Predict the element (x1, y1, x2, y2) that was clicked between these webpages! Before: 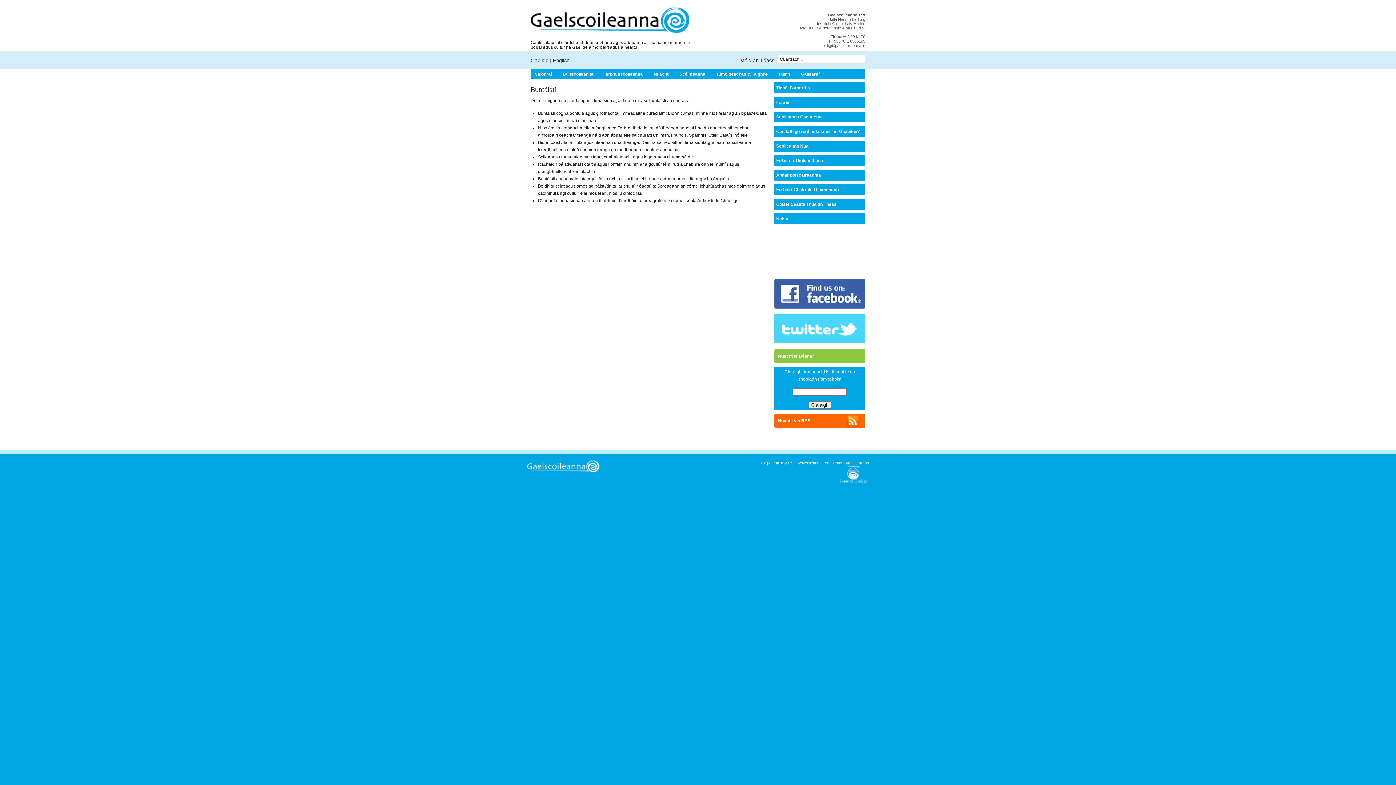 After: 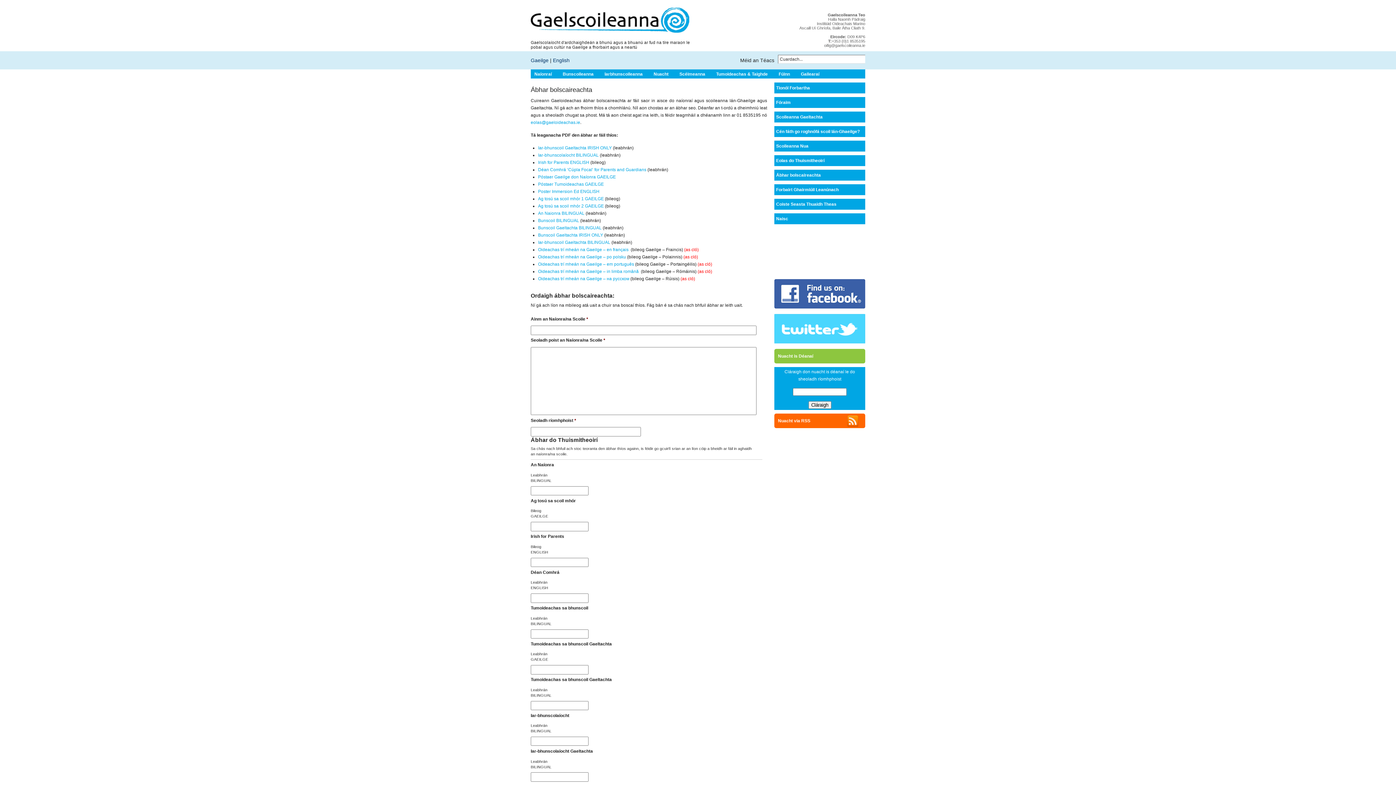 Action: label: Ábhar bolscaireachta bbox: (776, 172, 821, 177)